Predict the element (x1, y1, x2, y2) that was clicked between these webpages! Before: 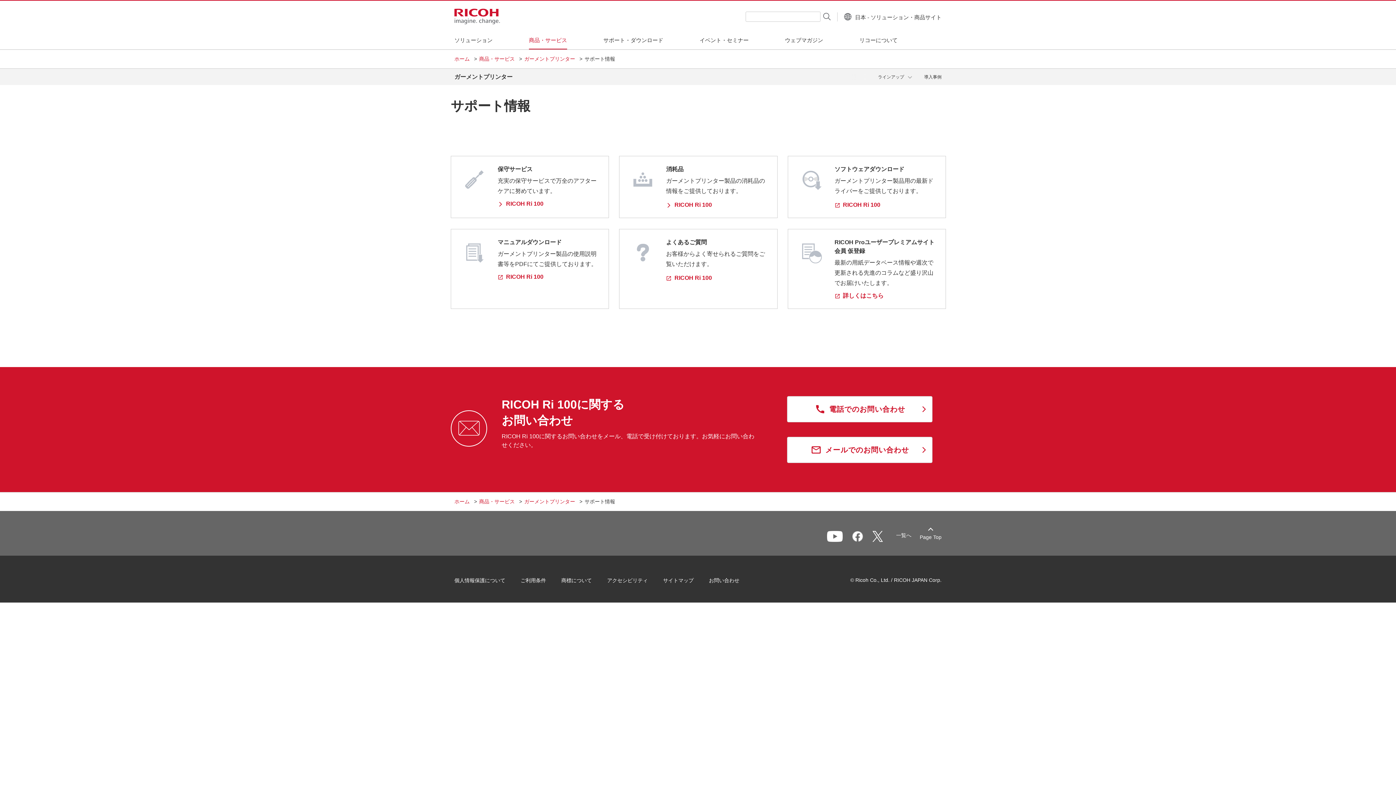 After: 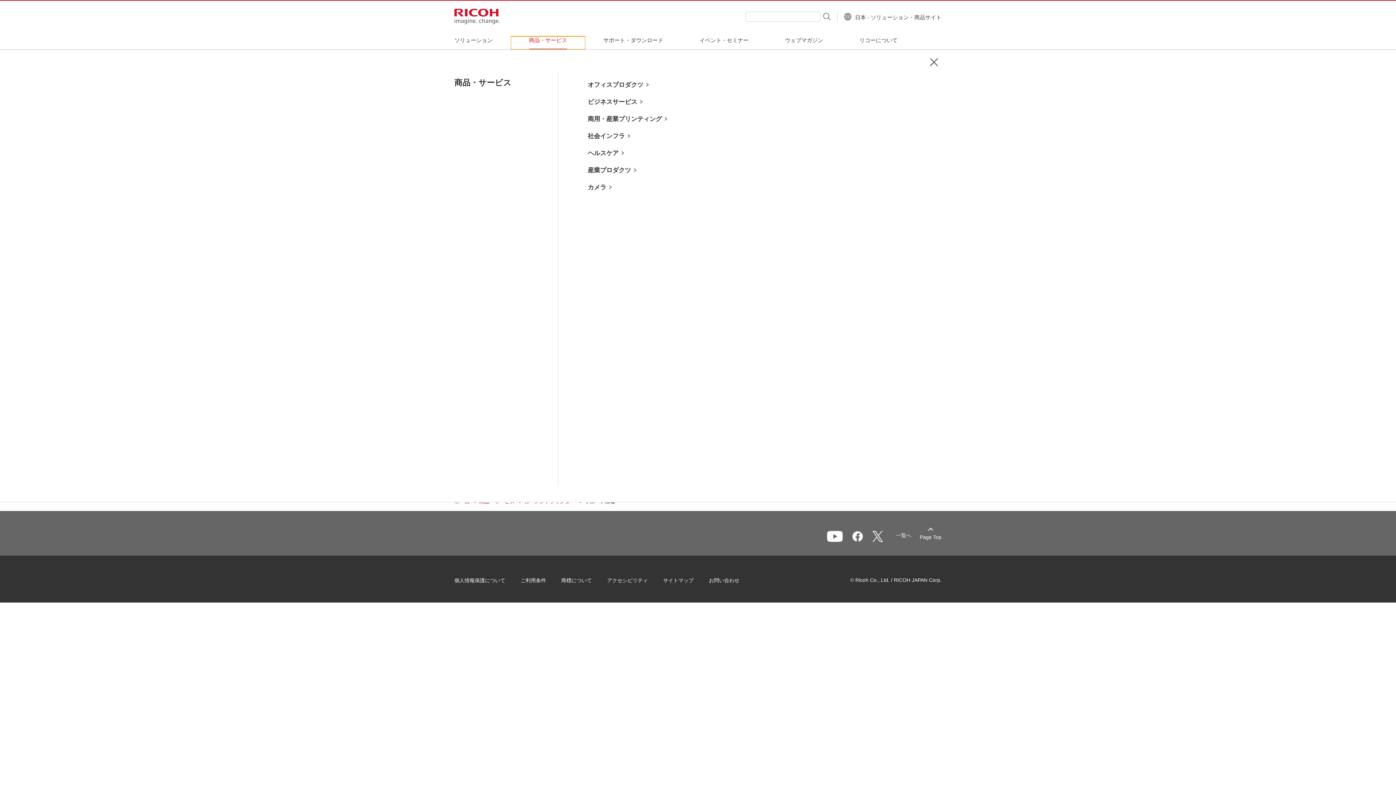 Action: label: 商品・サービス bbox: (510, 36, 585, 49)